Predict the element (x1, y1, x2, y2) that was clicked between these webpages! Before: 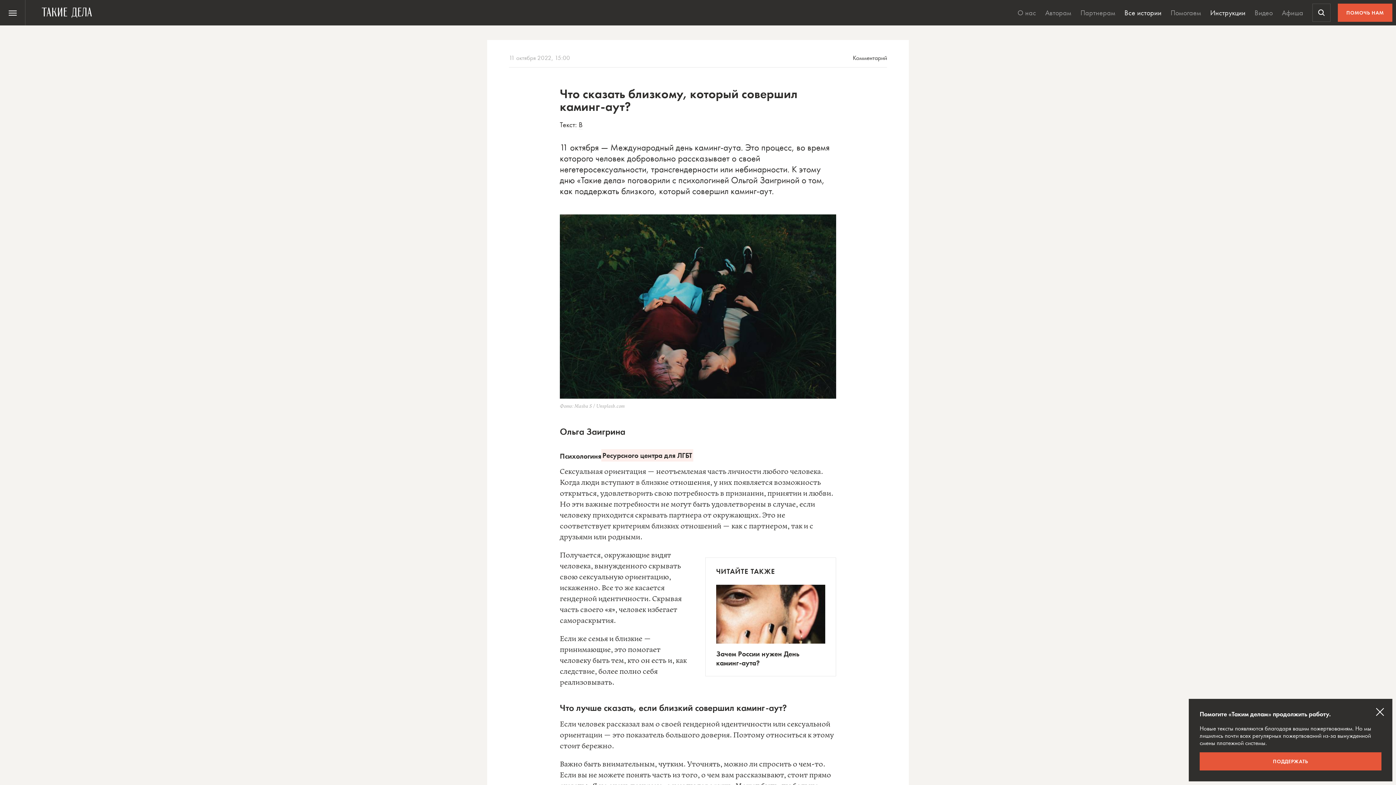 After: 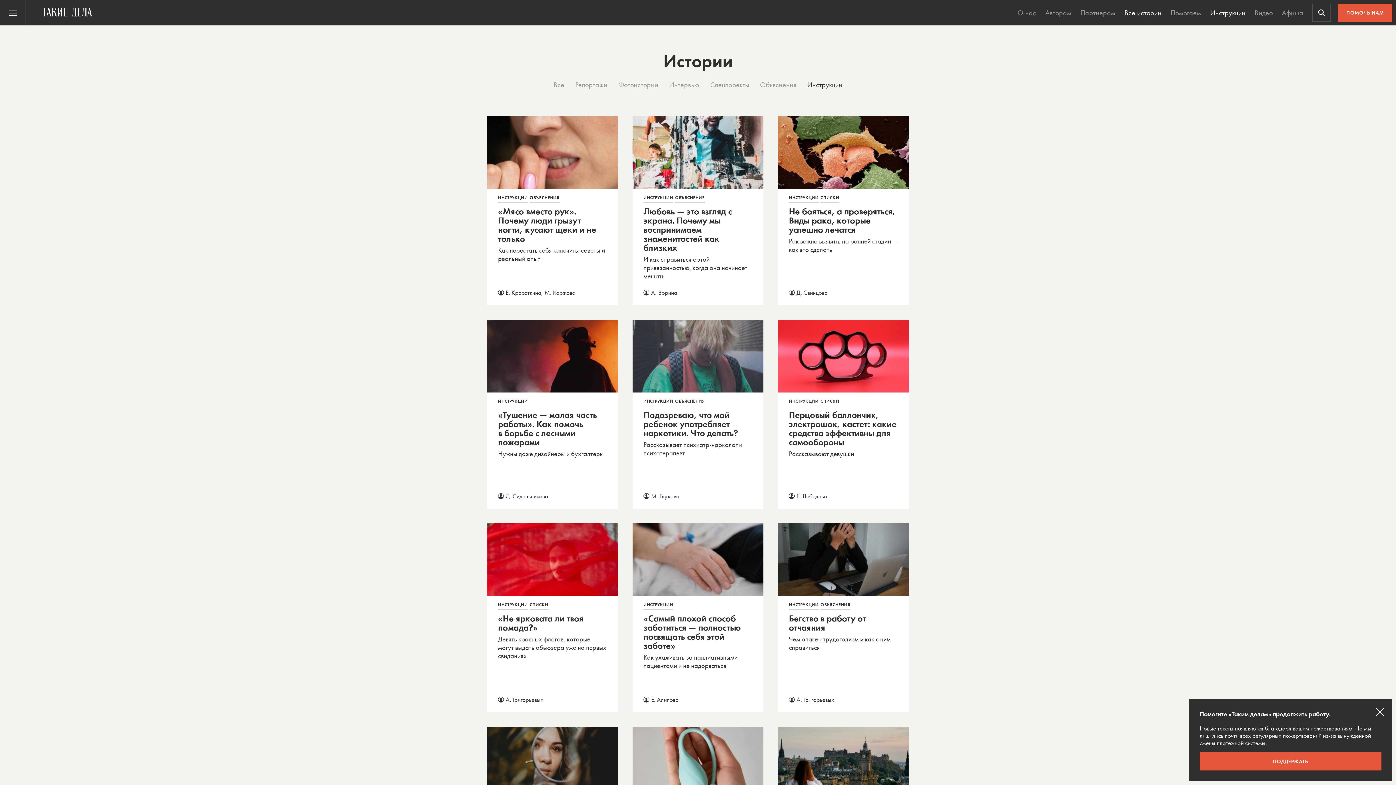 Action: label: Инструкции bbox: (1206, 0, 1249, 25)